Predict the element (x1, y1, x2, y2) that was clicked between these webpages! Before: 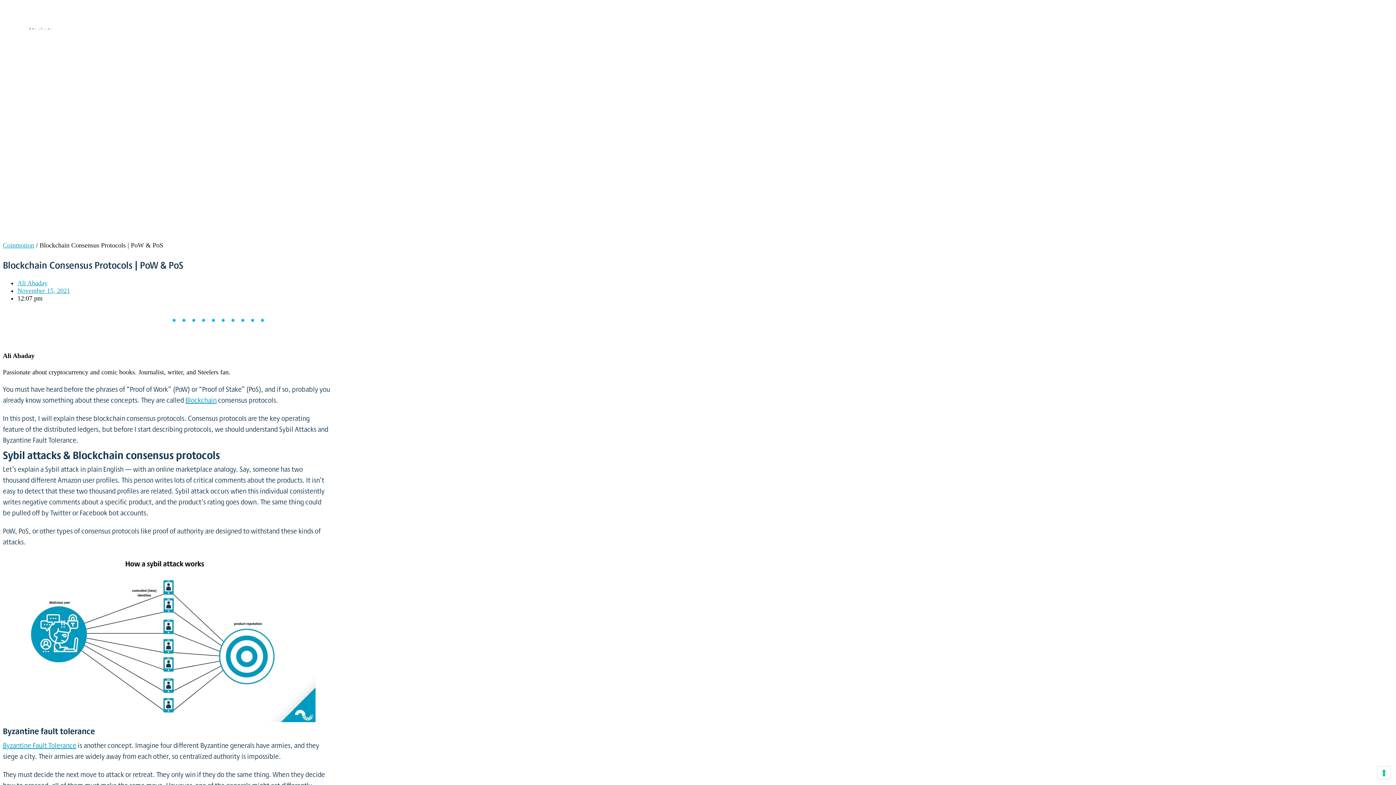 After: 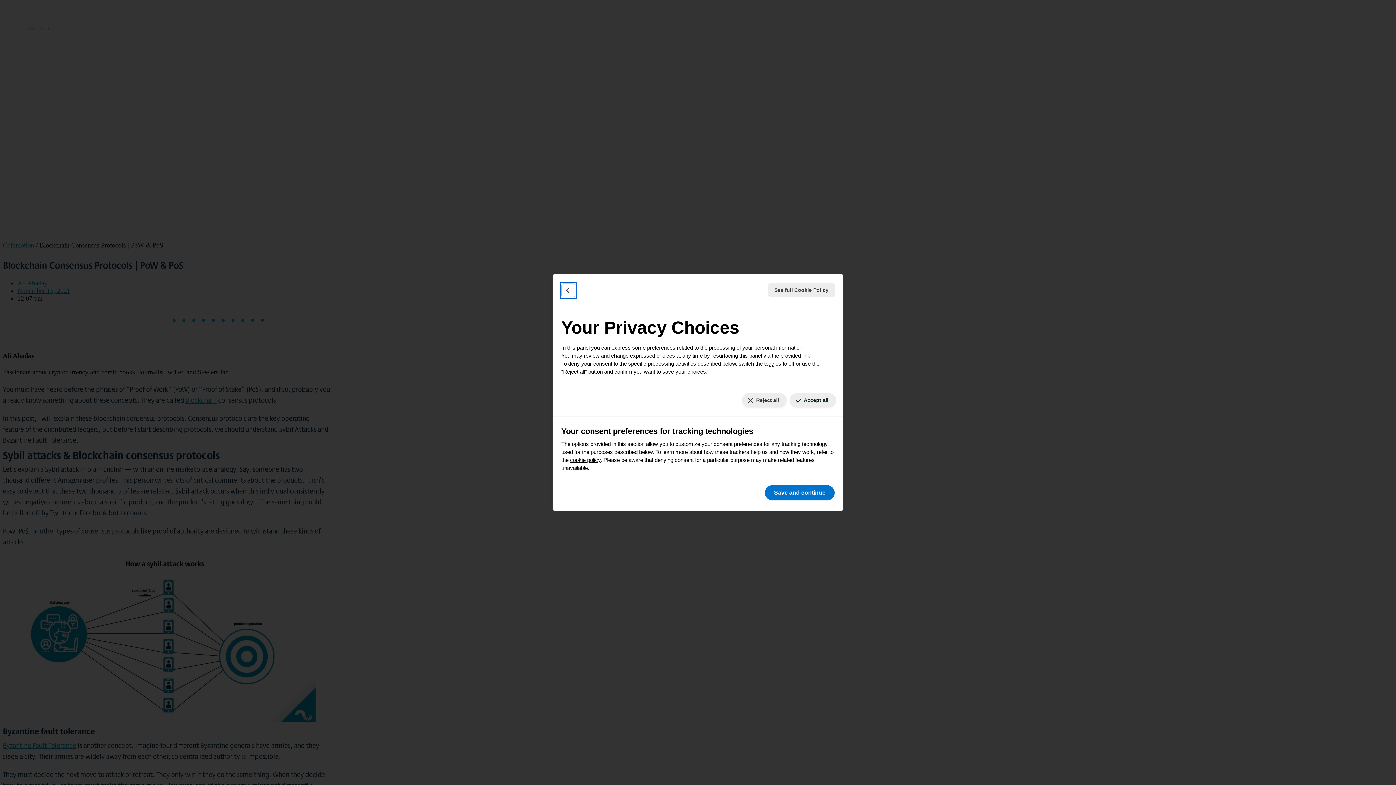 Action: bbox: (1378, 767, 1390, 779) label: Your consent preferences for tracking technologies